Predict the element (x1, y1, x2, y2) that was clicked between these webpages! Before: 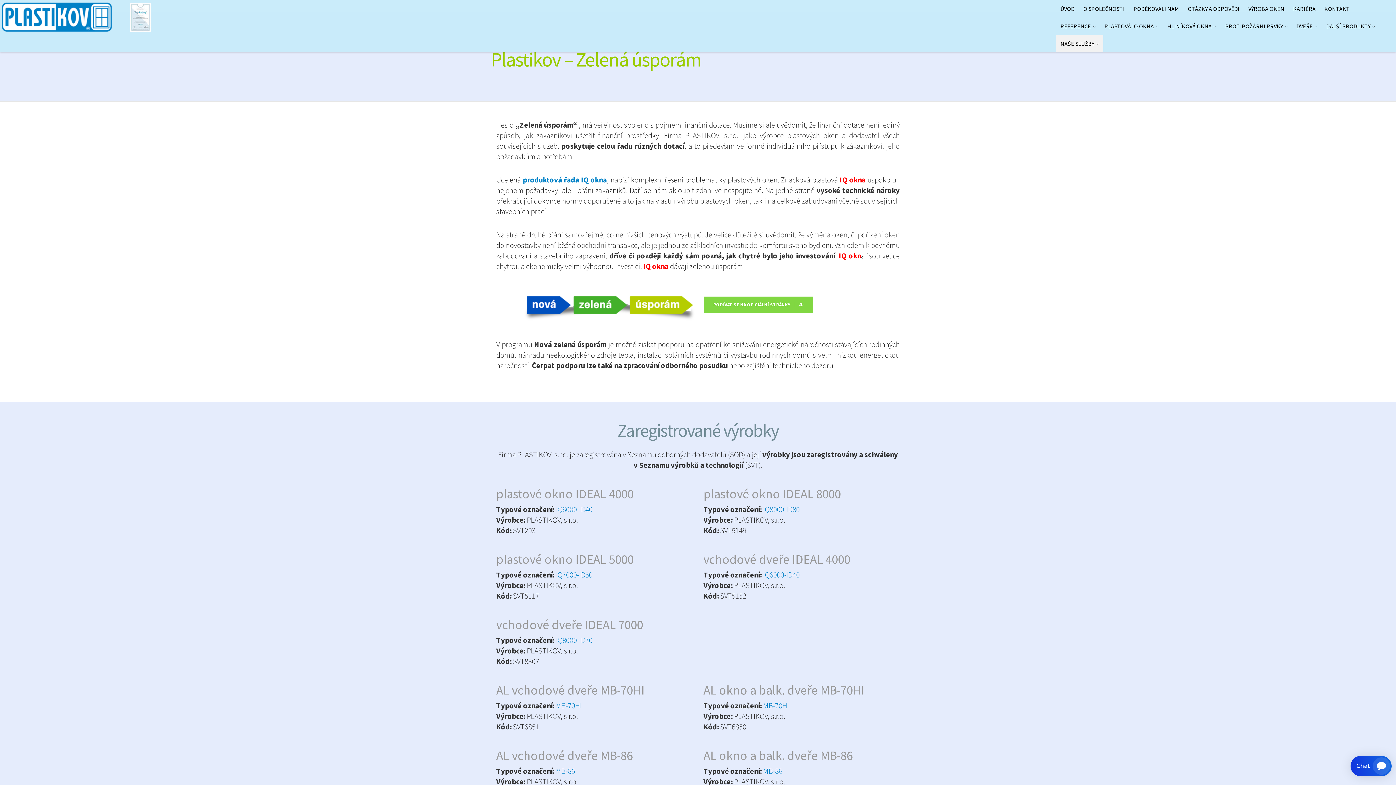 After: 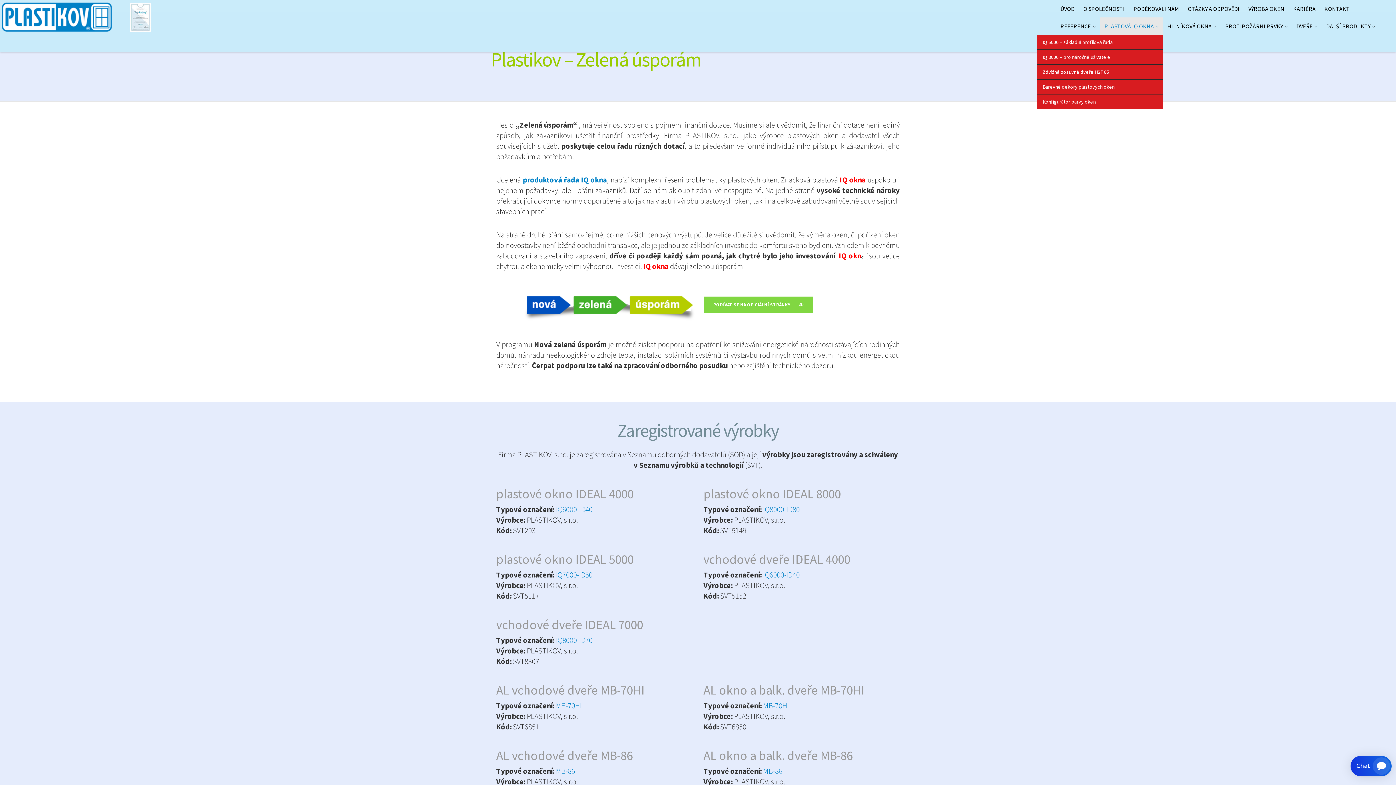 Action: label: PLASTOVÁ IQ OKNA bbox: (1100, 17, 1163, 34)